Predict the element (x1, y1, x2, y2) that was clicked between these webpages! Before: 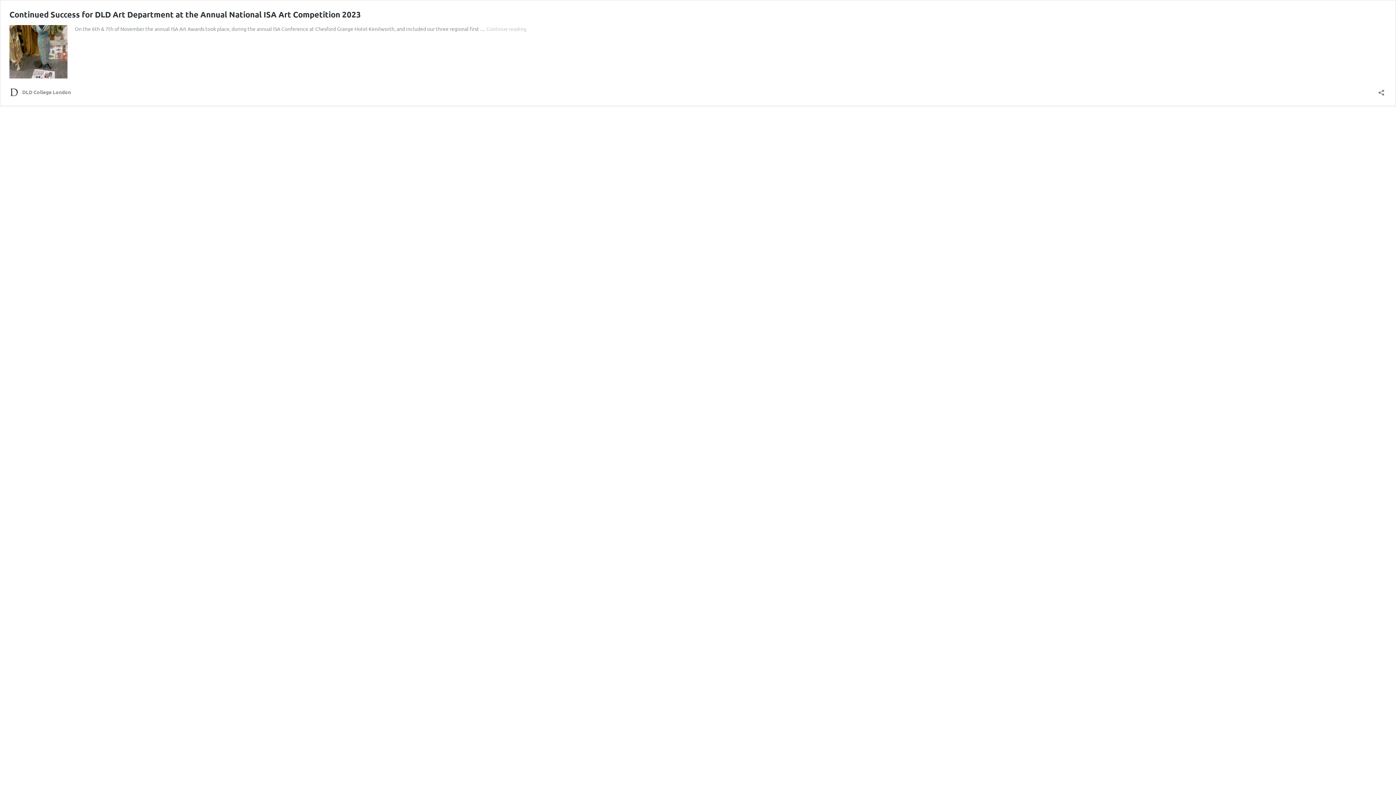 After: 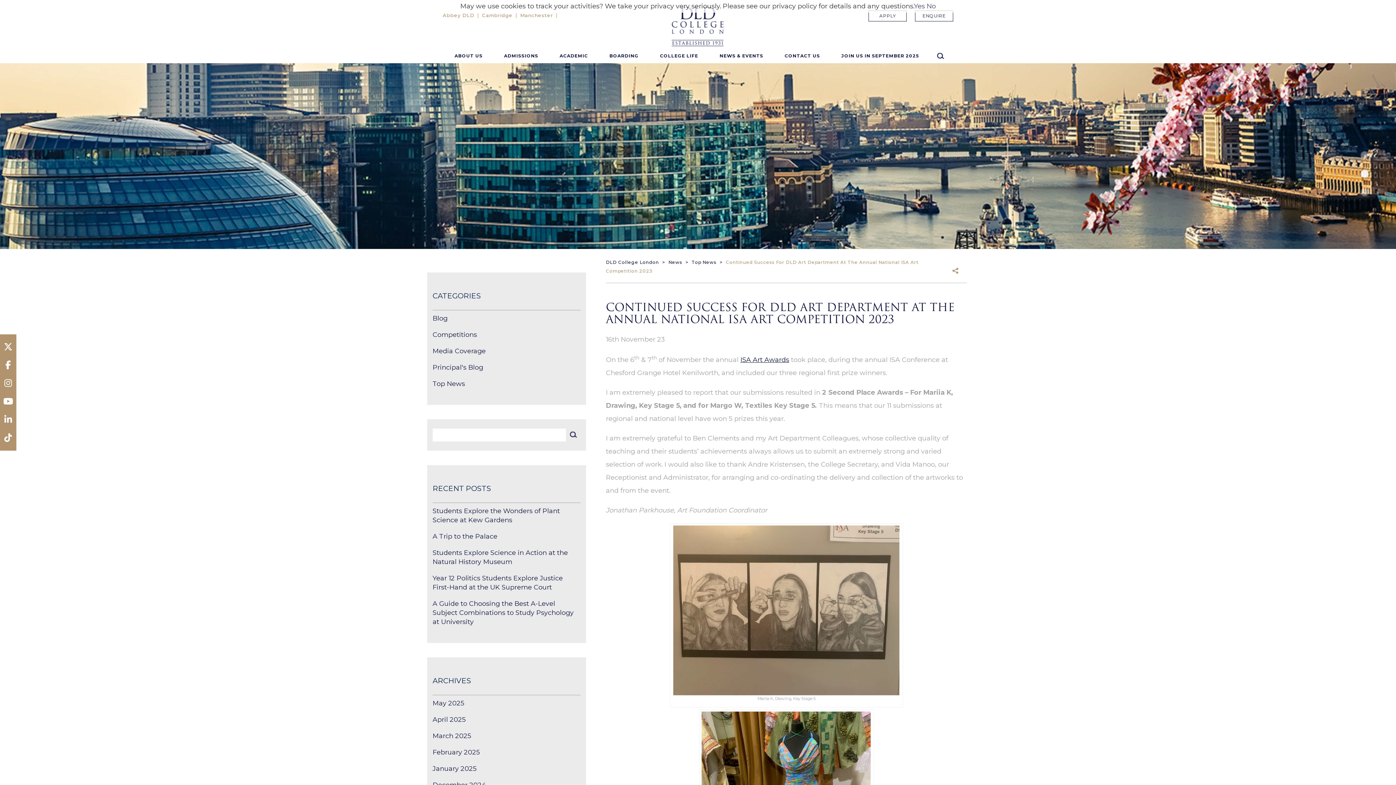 Action: bbox: (9, 9, 361, 19) label: Continued Success for DLD Art Department at the Annual National ISA Art Competition 2023